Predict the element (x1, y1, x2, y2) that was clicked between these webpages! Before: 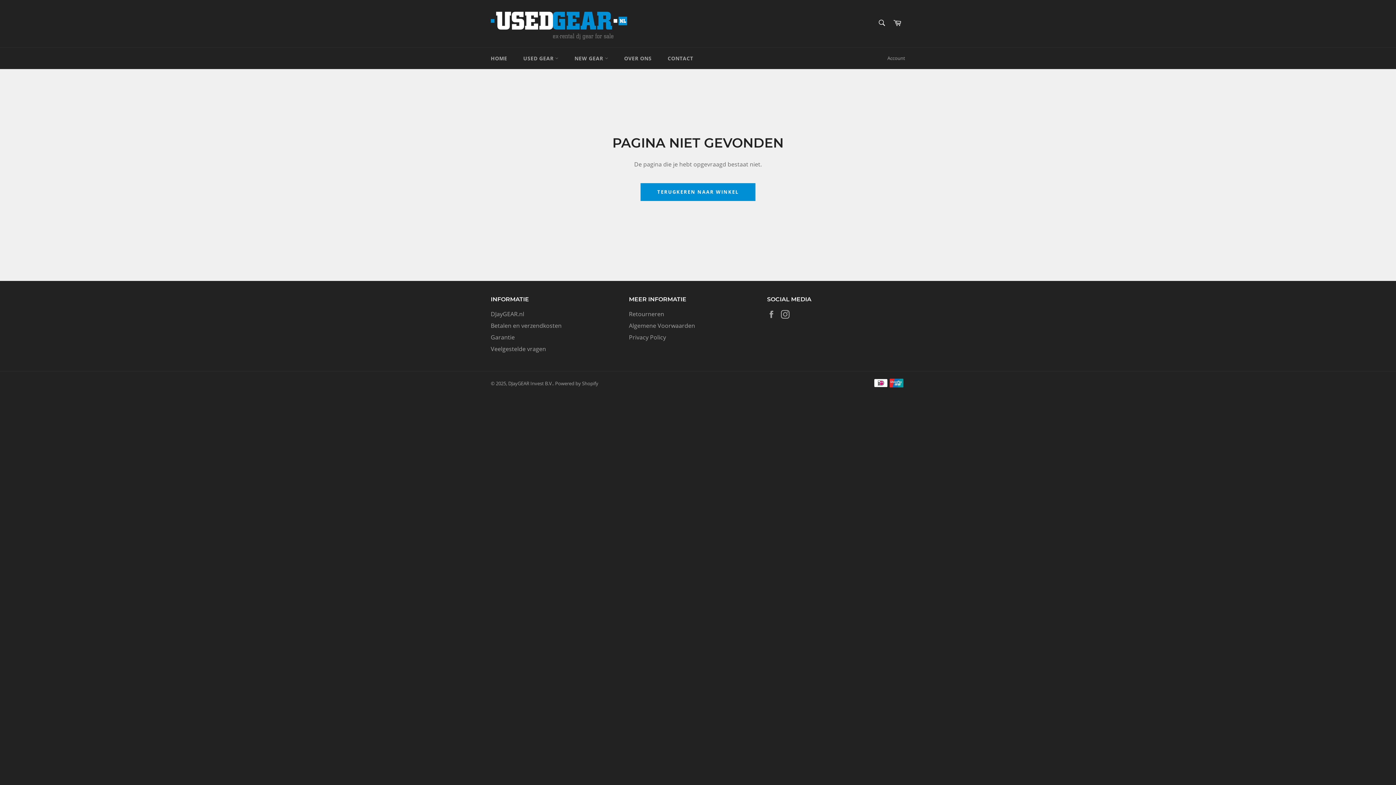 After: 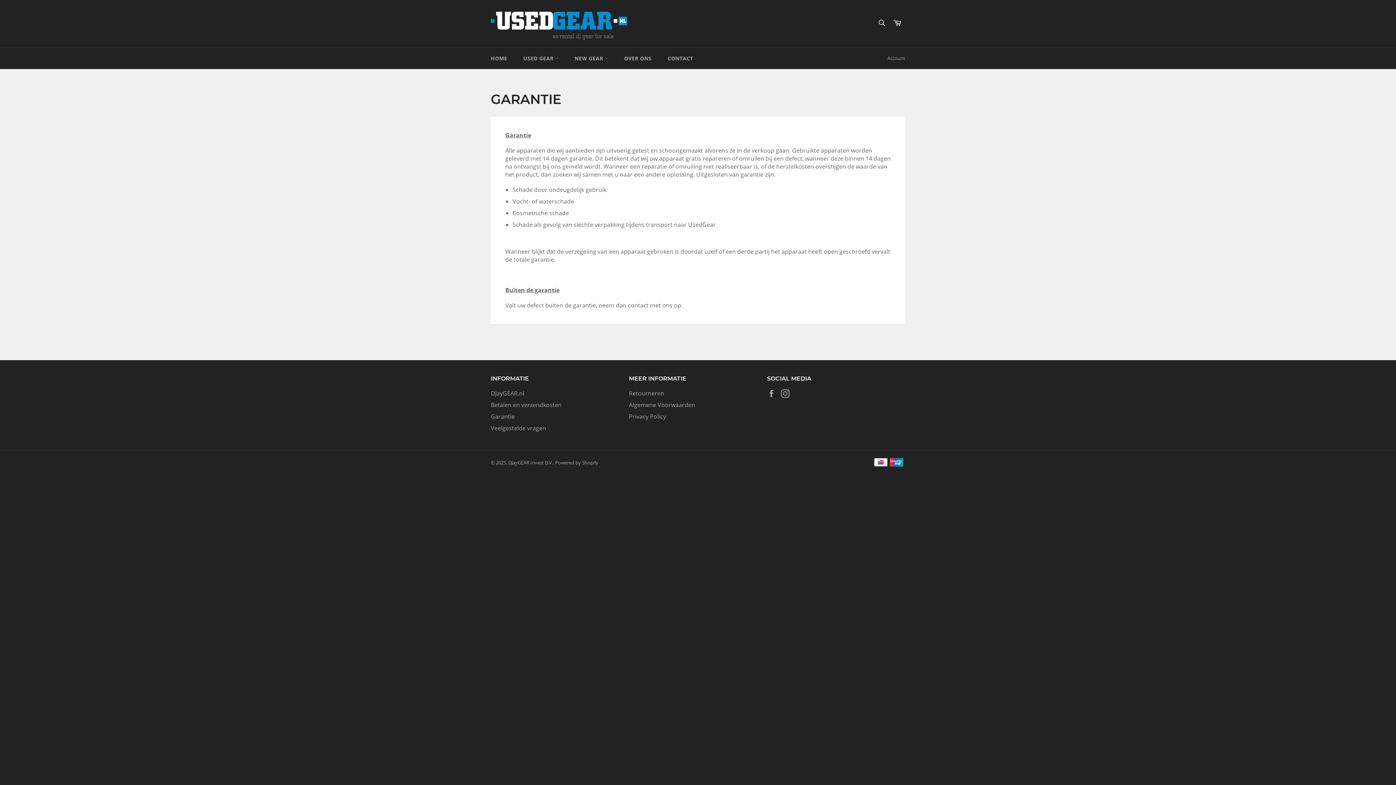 Action: bbox: (490, 333, 514, 341) label: Garantie